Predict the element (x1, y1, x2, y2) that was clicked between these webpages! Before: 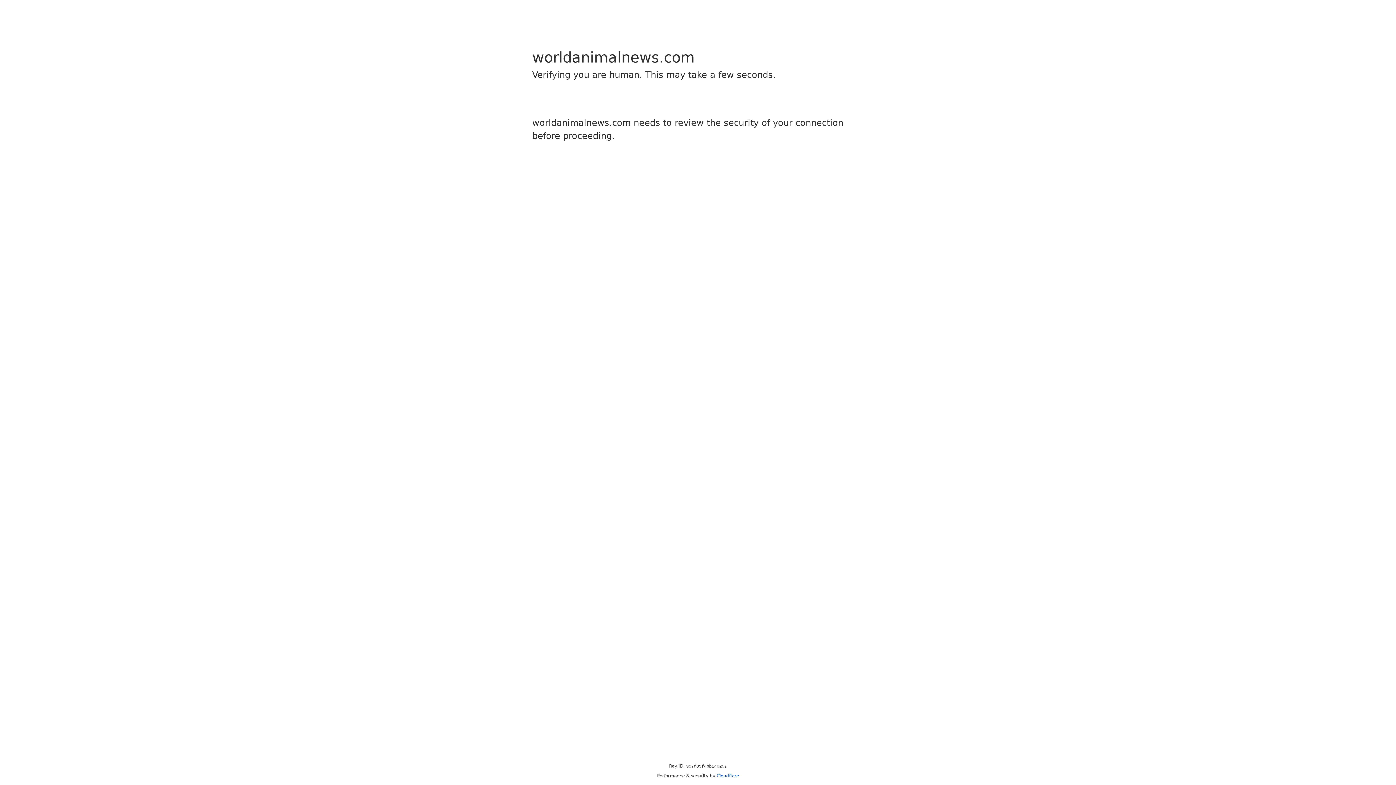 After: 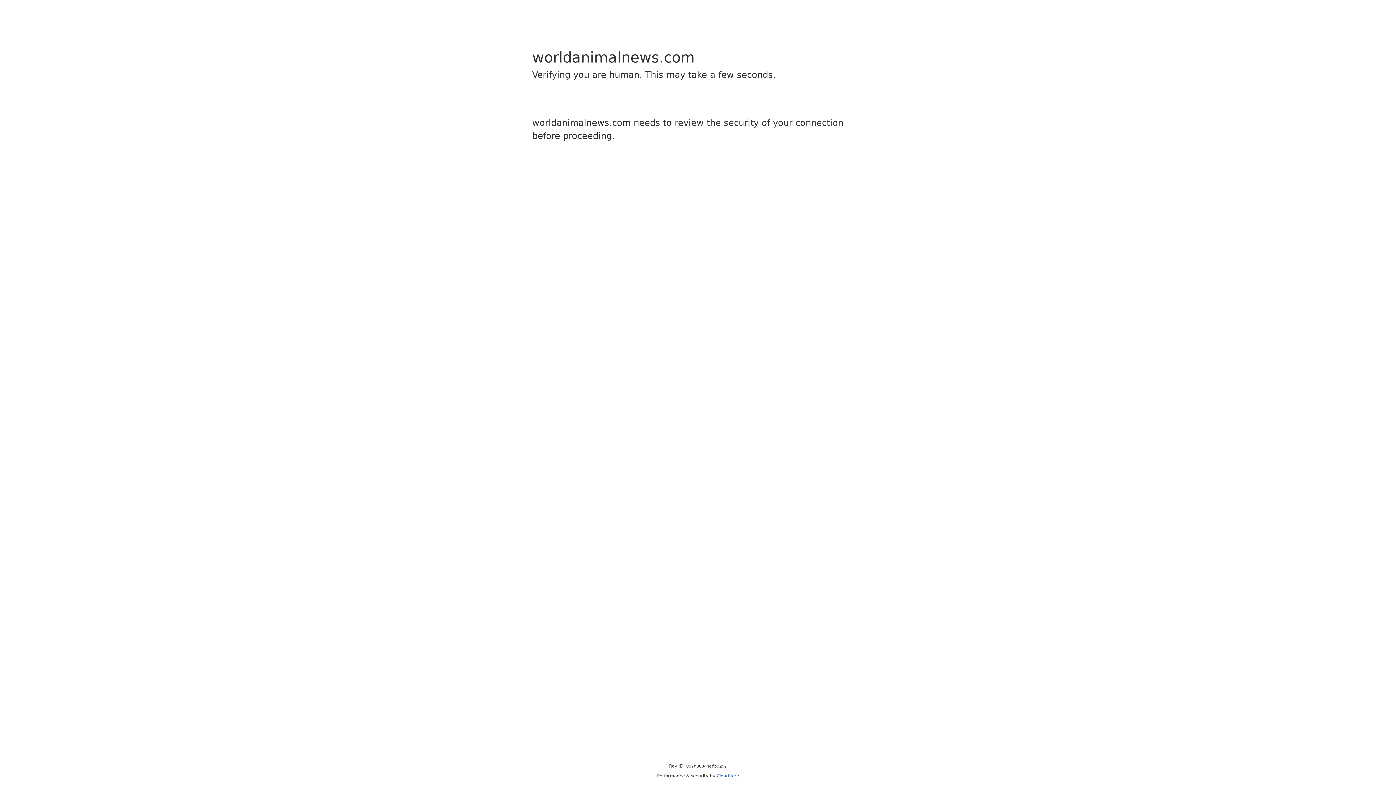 Action: bbox: (716, 773, 739, 778) label: Cloudflare